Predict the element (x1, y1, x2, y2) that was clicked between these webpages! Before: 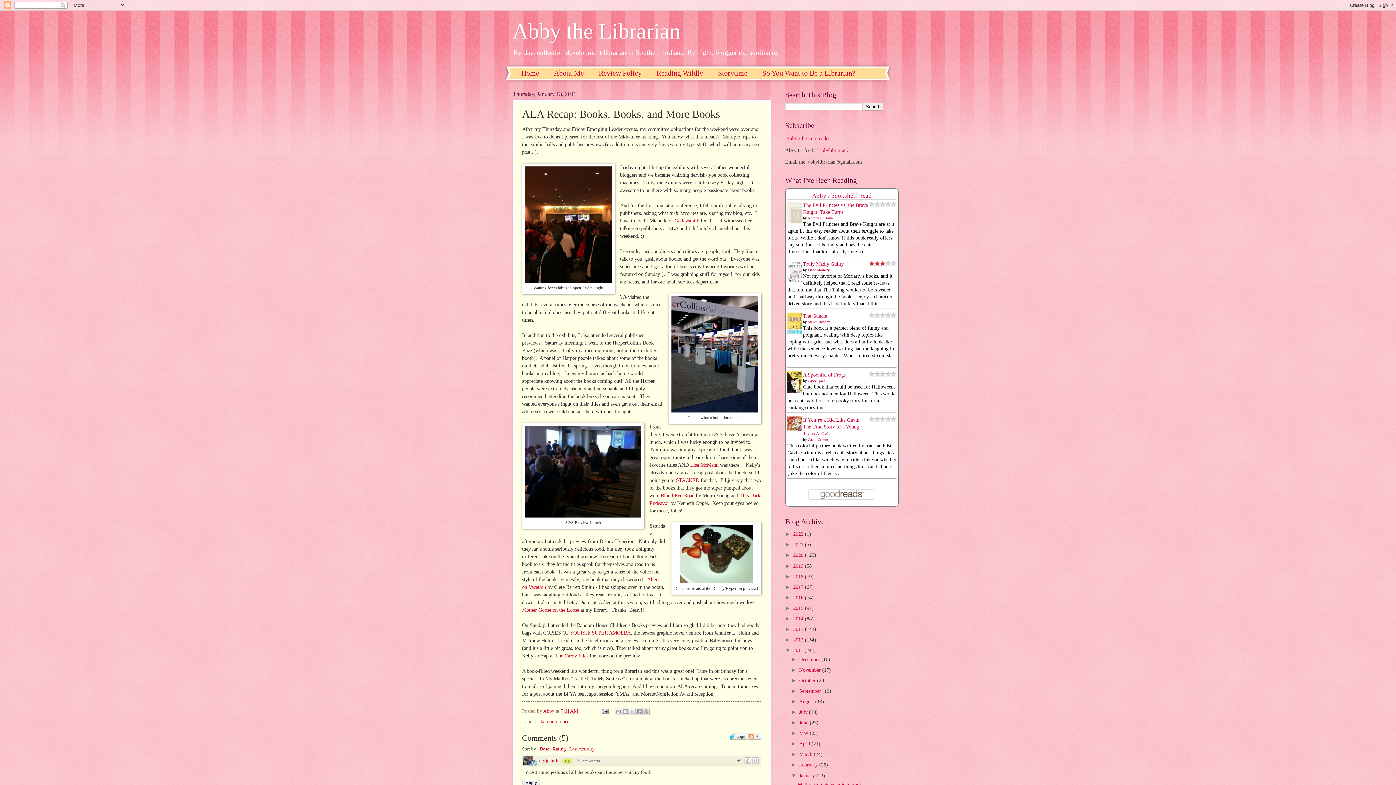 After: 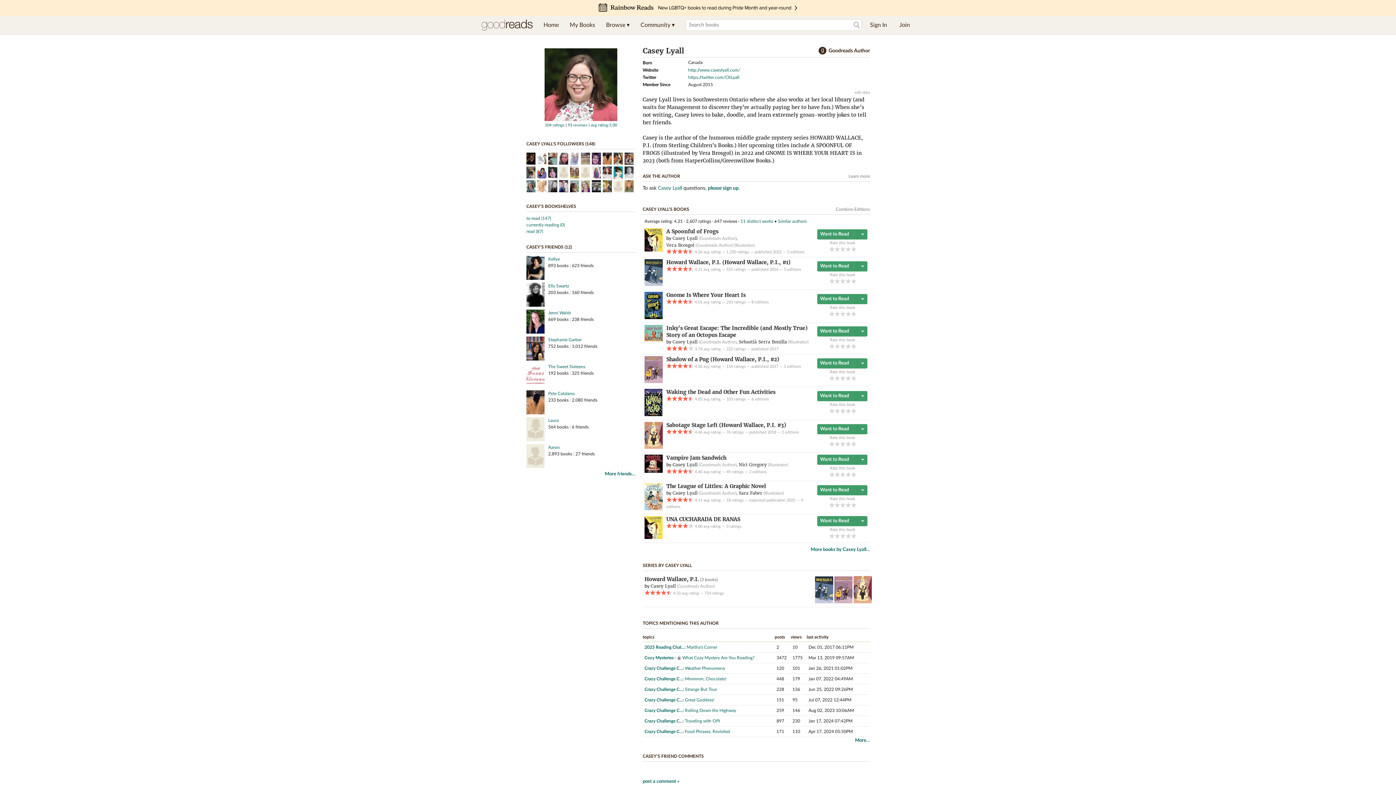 Action: bbox: (808, 379, 825, 383) label: Casey Lyall